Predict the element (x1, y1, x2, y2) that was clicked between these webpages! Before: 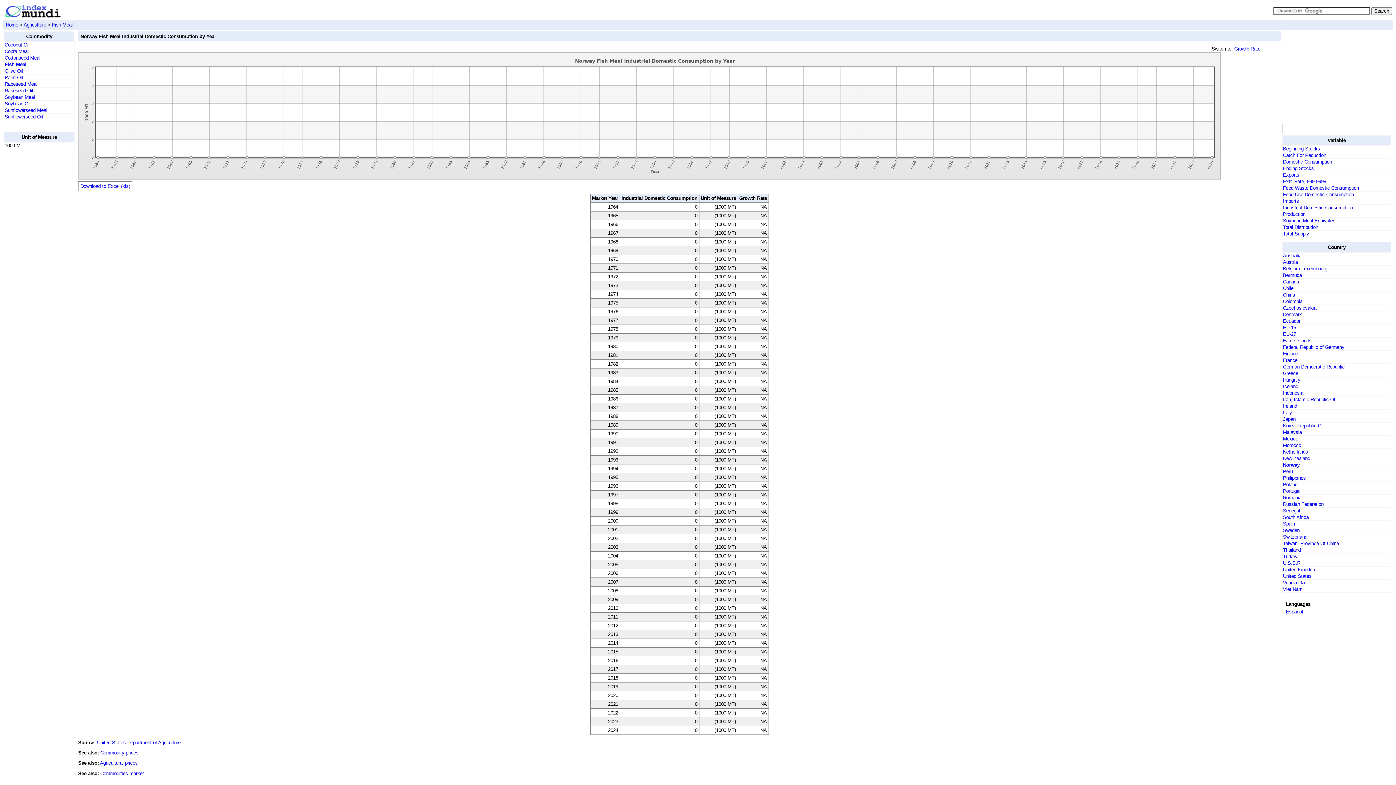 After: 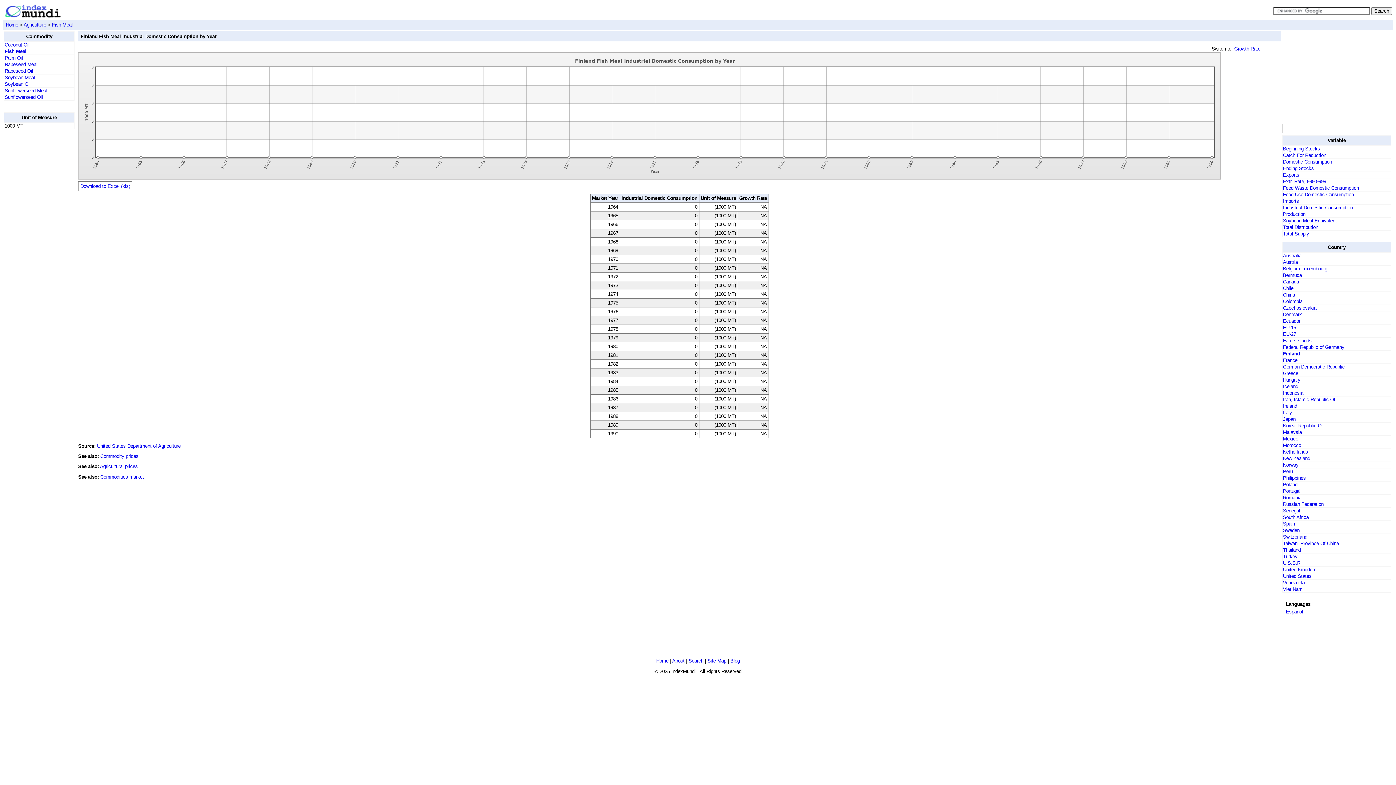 Action: bbox: (1283, 351, 1298, 356) label: Finland